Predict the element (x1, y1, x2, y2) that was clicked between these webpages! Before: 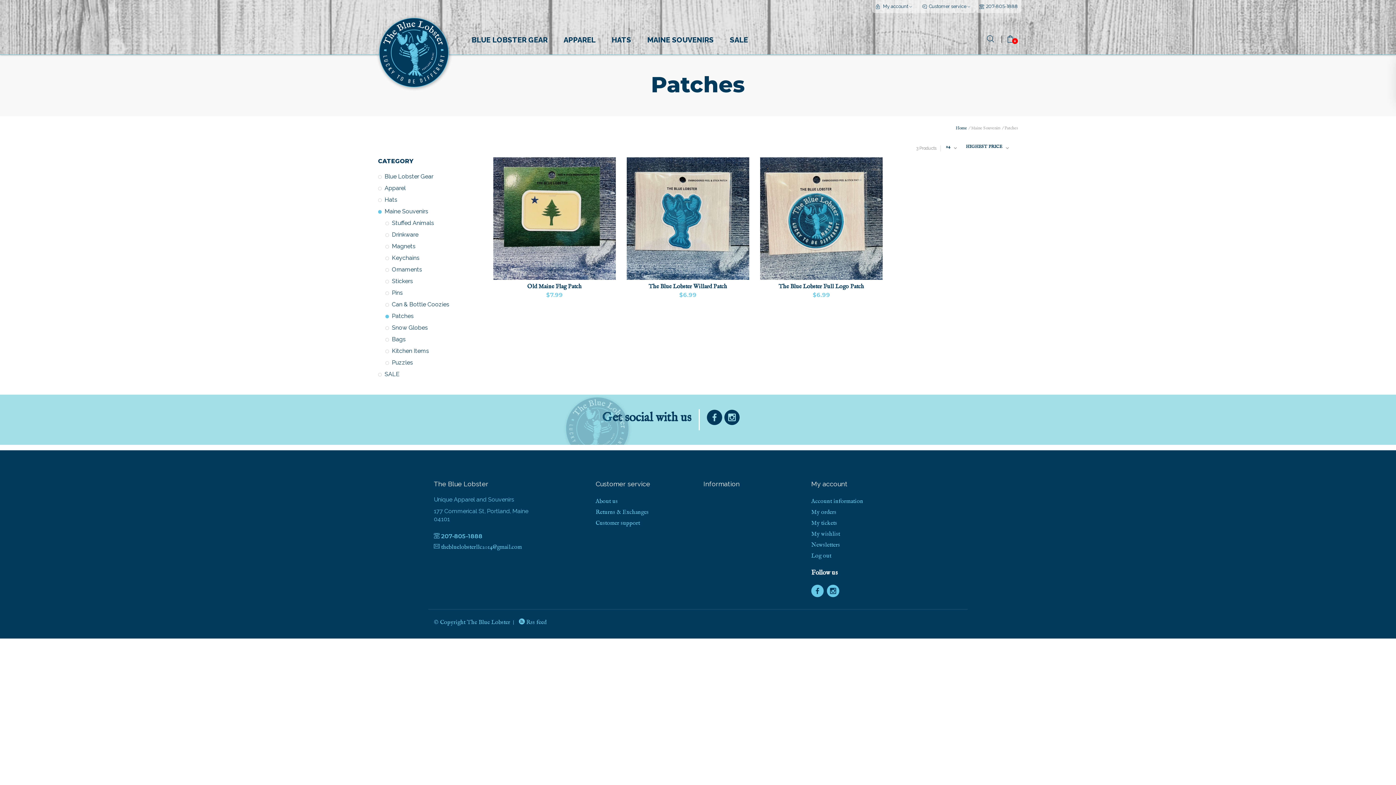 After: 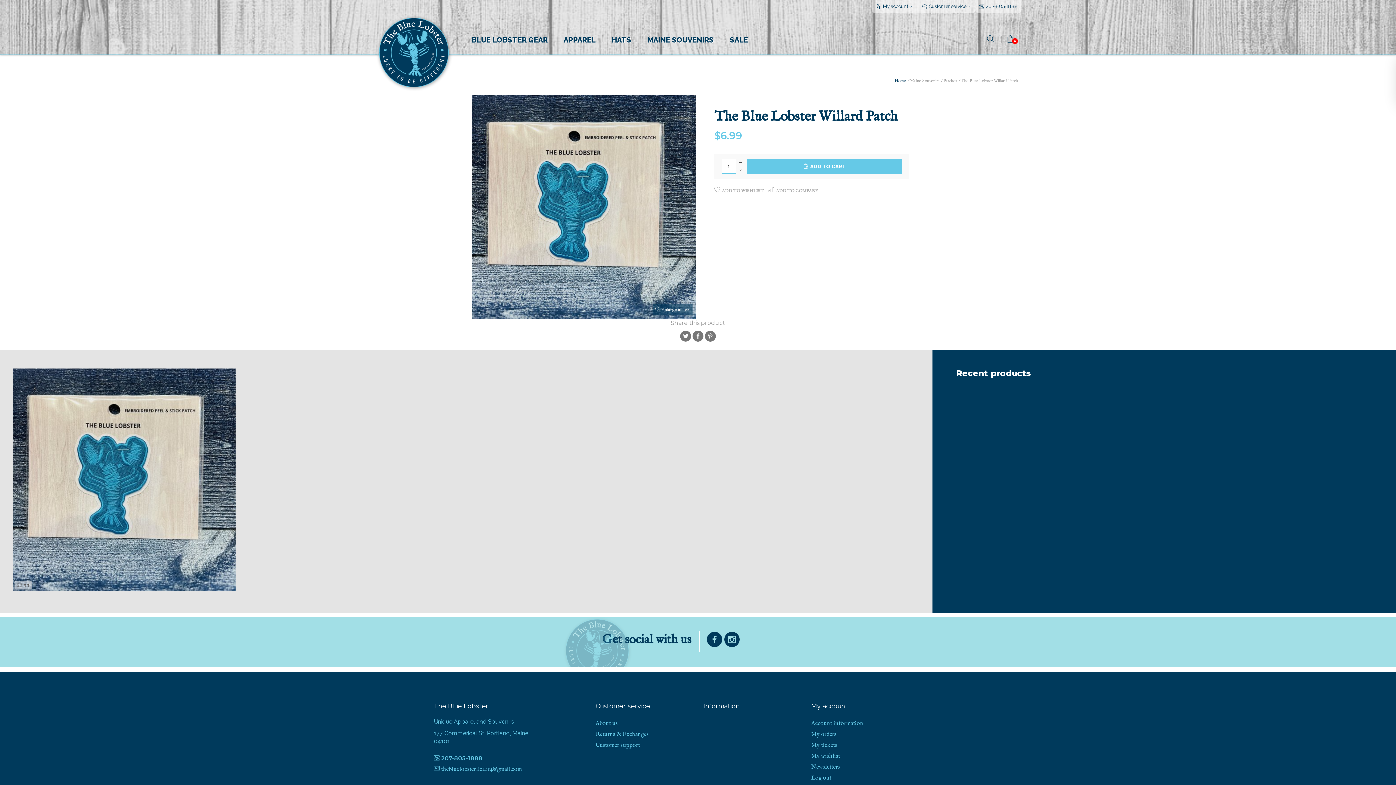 Action: label: The Blue Lobster Willard Patch bbox: (626, 283, 749, 290)